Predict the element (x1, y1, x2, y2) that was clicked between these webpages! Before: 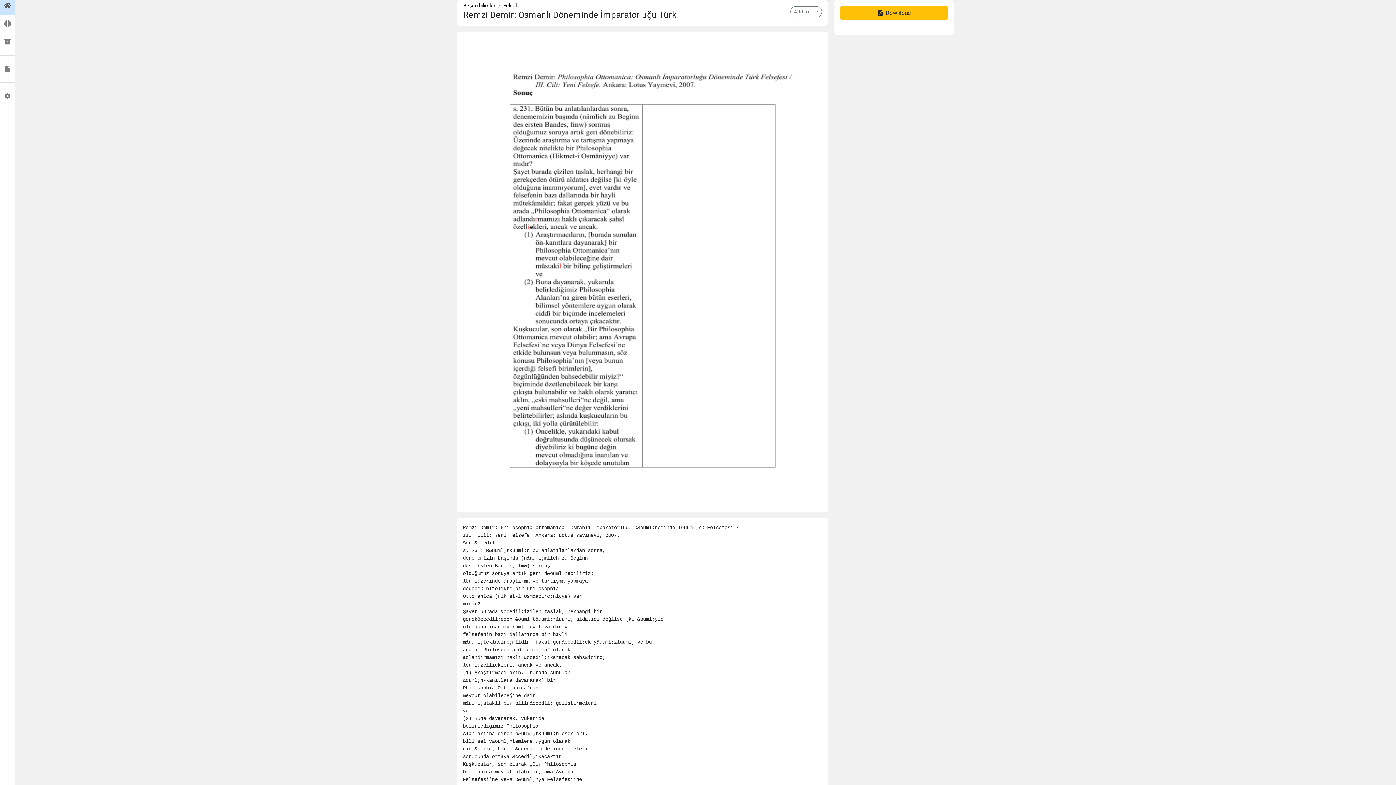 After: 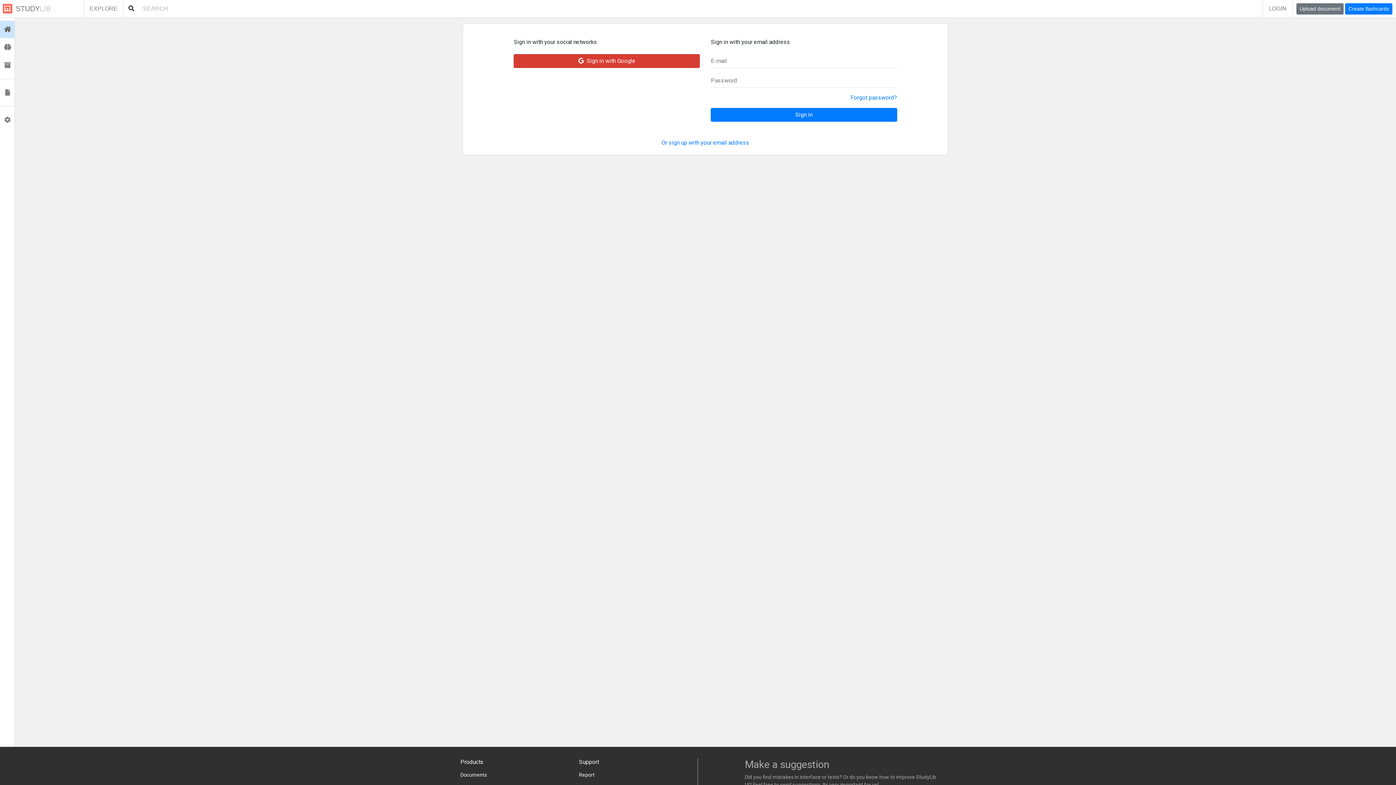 Action: label:  Collections bbox: (0, 32, 14, 50)